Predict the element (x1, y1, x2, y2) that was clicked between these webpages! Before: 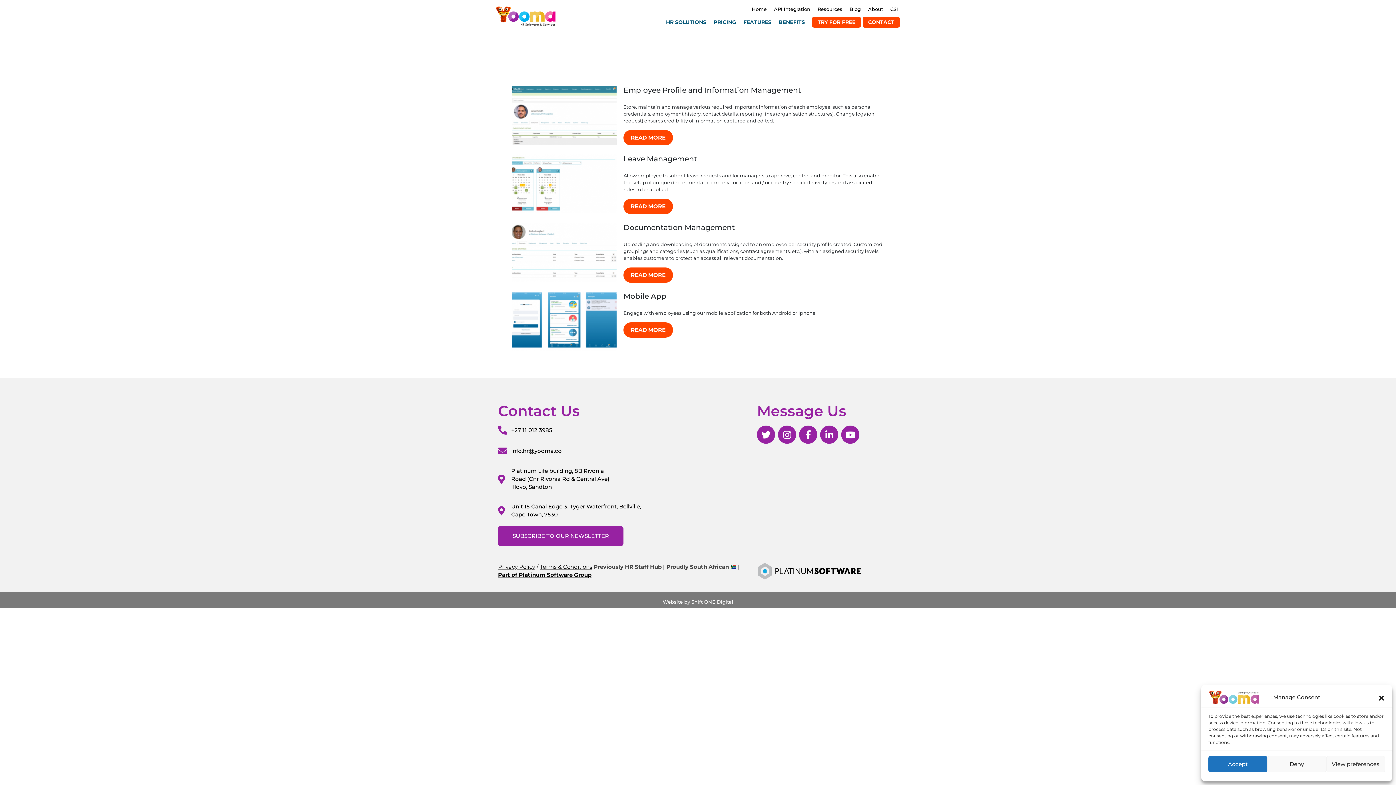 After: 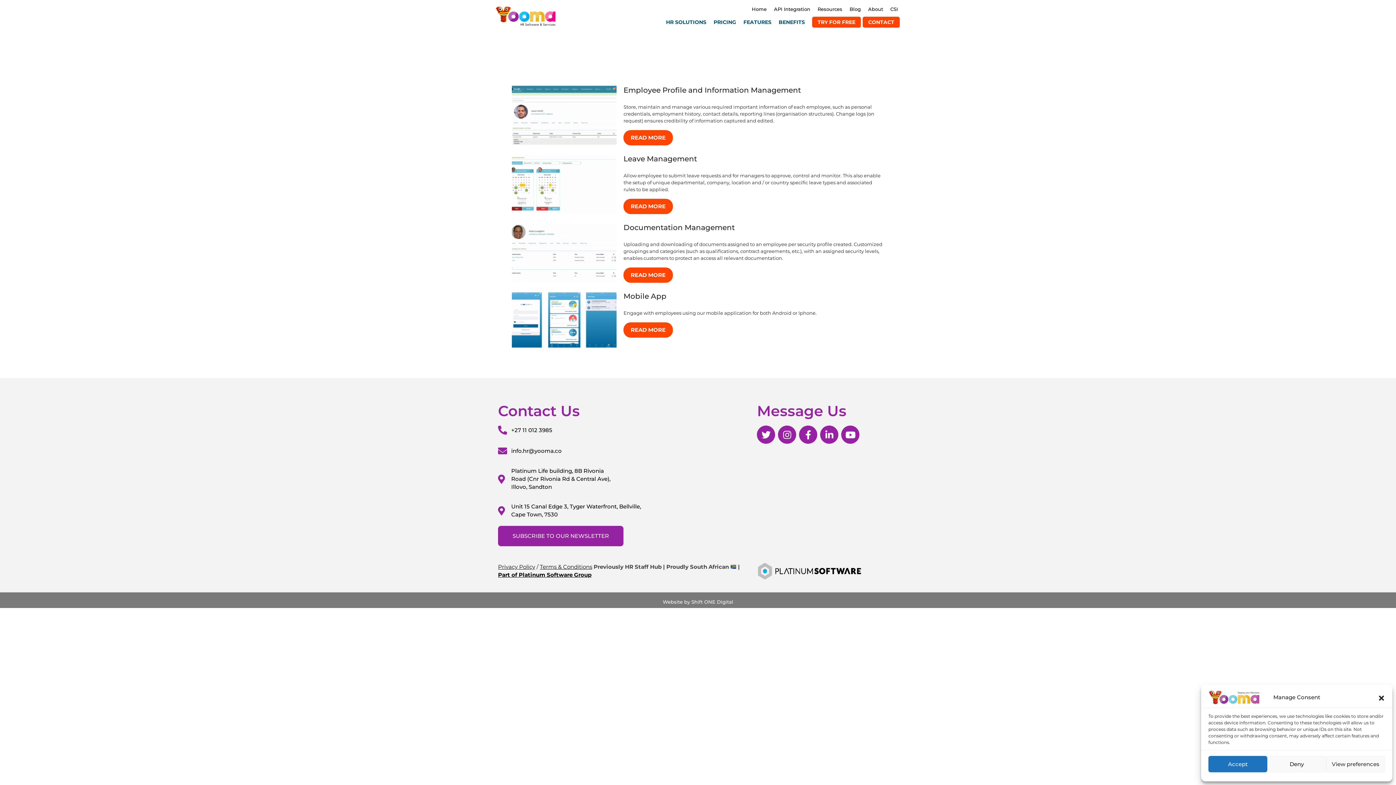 Action: label: info.hr@yooma.co bbox: (498, 446, 561, 455)